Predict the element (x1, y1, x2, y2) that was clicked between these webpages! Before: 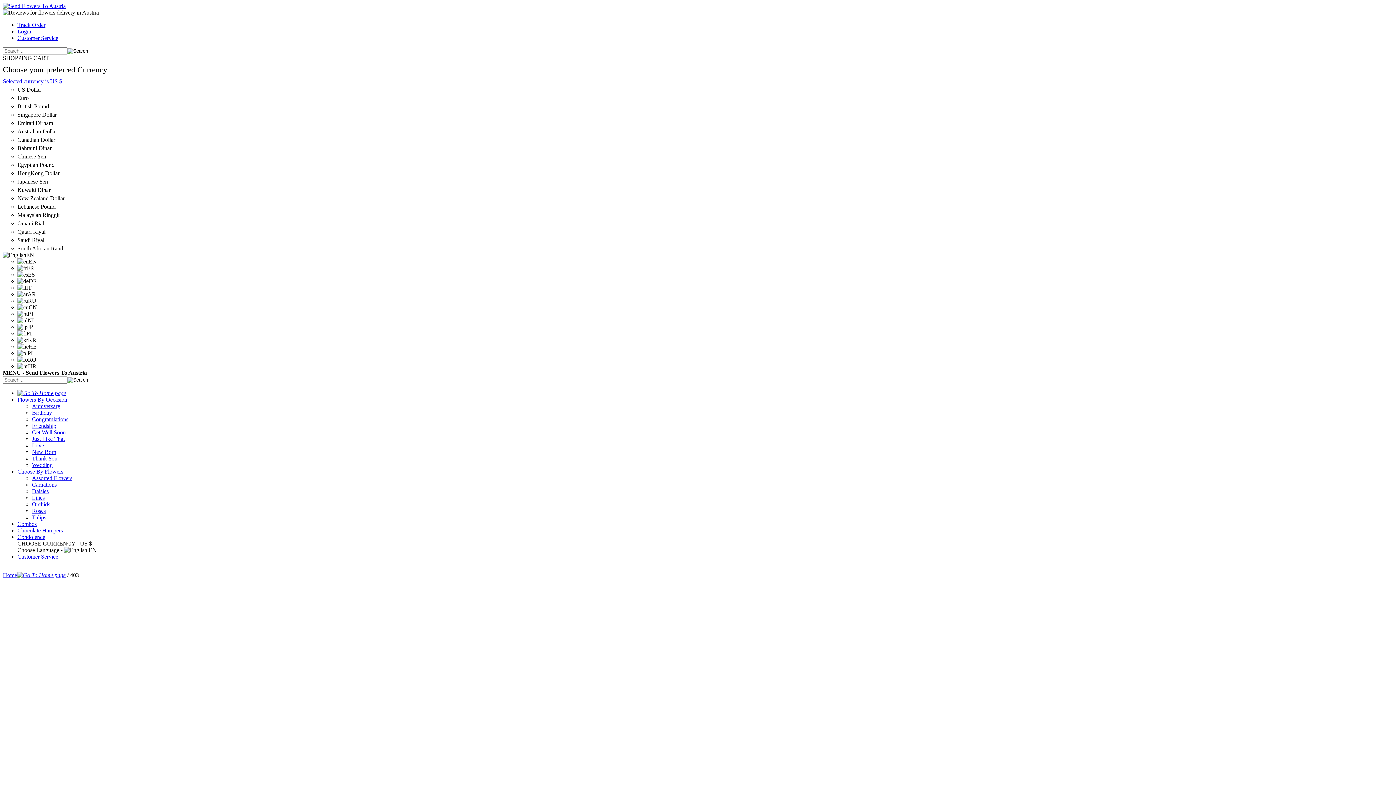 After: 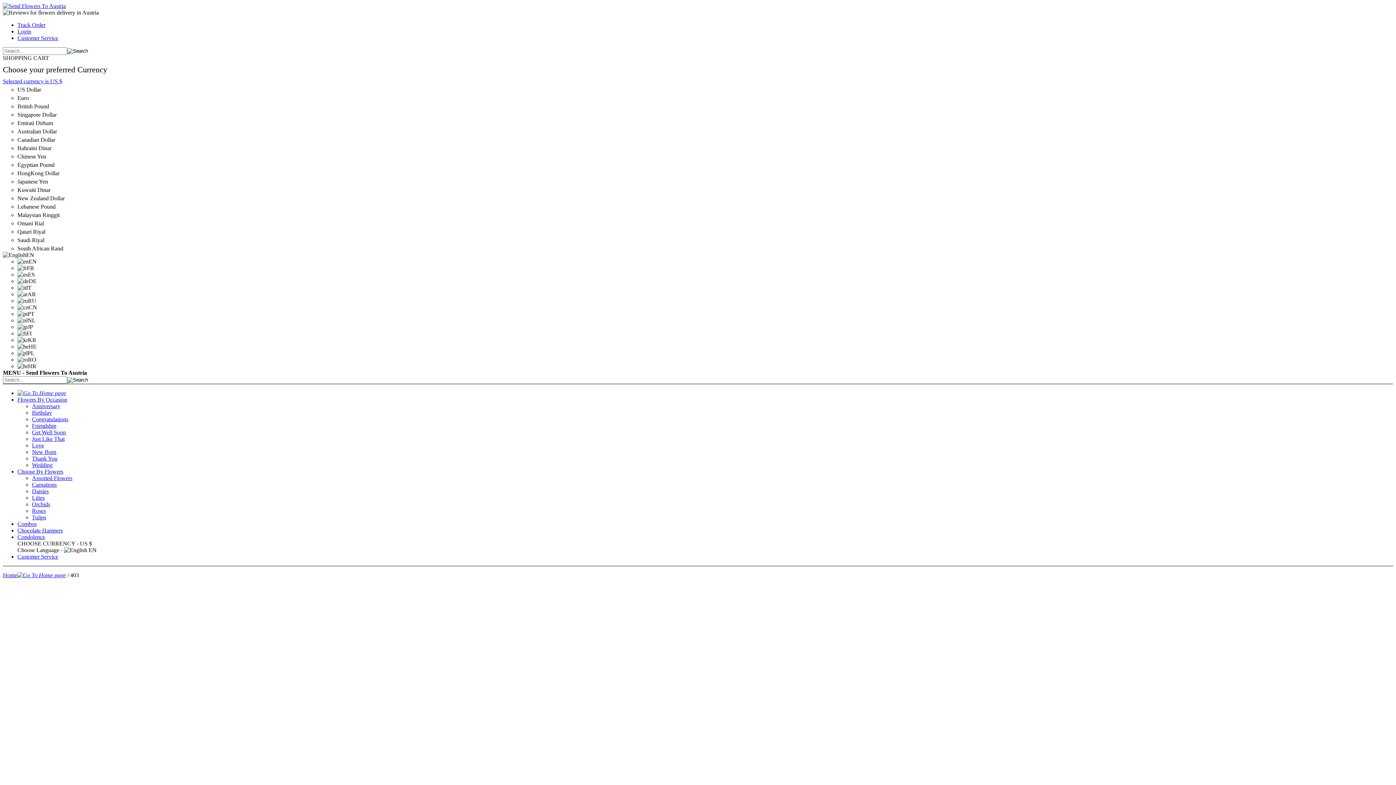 Action: bbox: (2, 78, 62, 84) label: Selected Currency is US $